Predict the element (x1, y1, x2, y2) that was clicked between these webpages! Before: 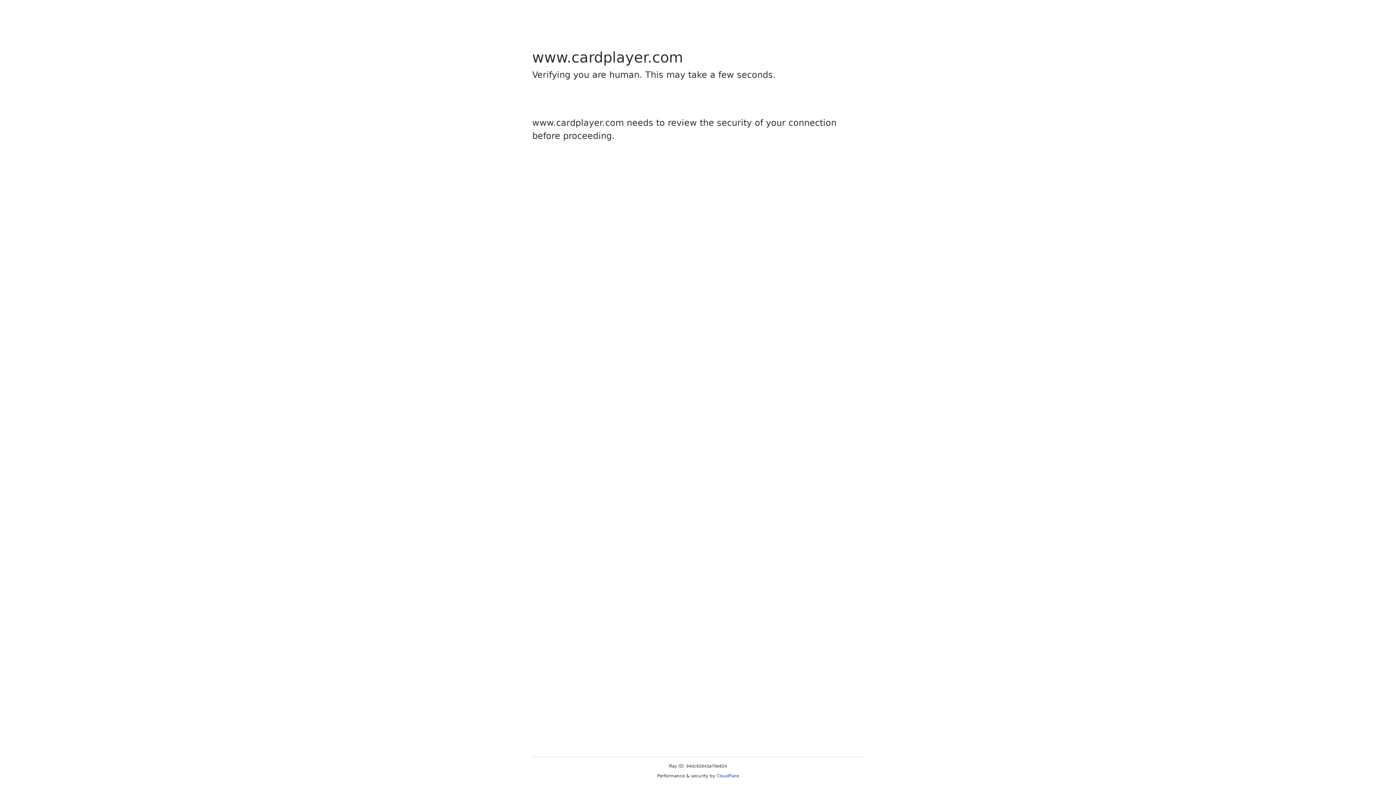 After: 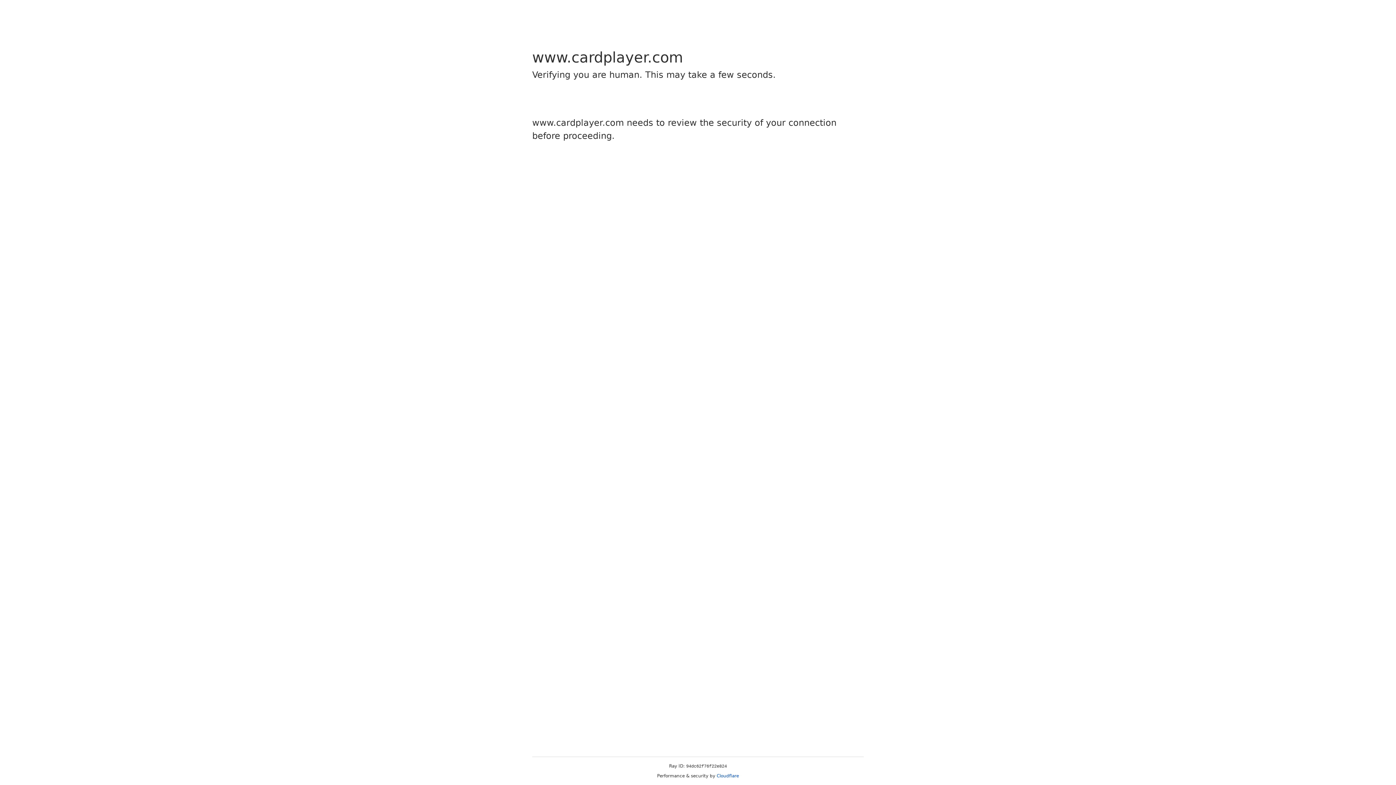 Action: label: Cloudflare bbox: (716, 773, 739, 778)